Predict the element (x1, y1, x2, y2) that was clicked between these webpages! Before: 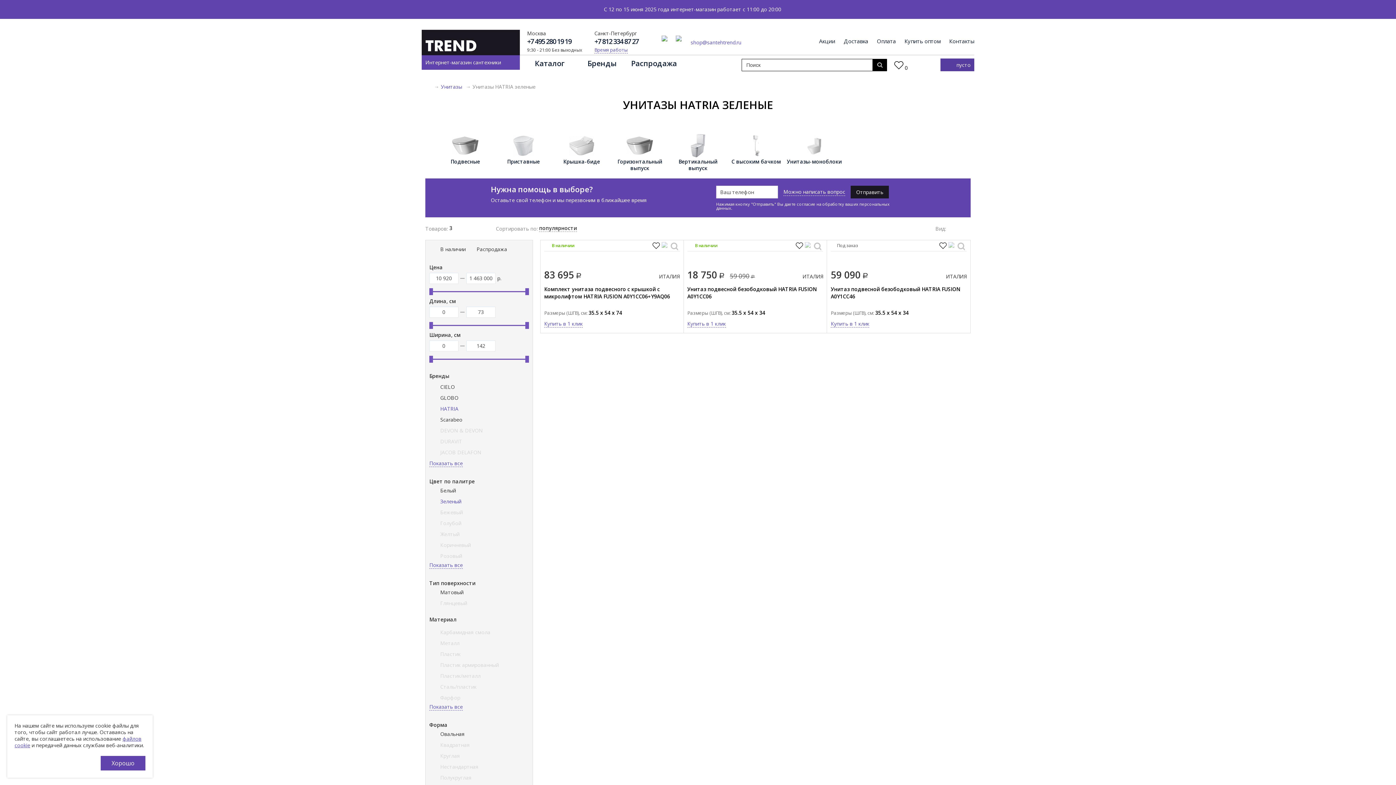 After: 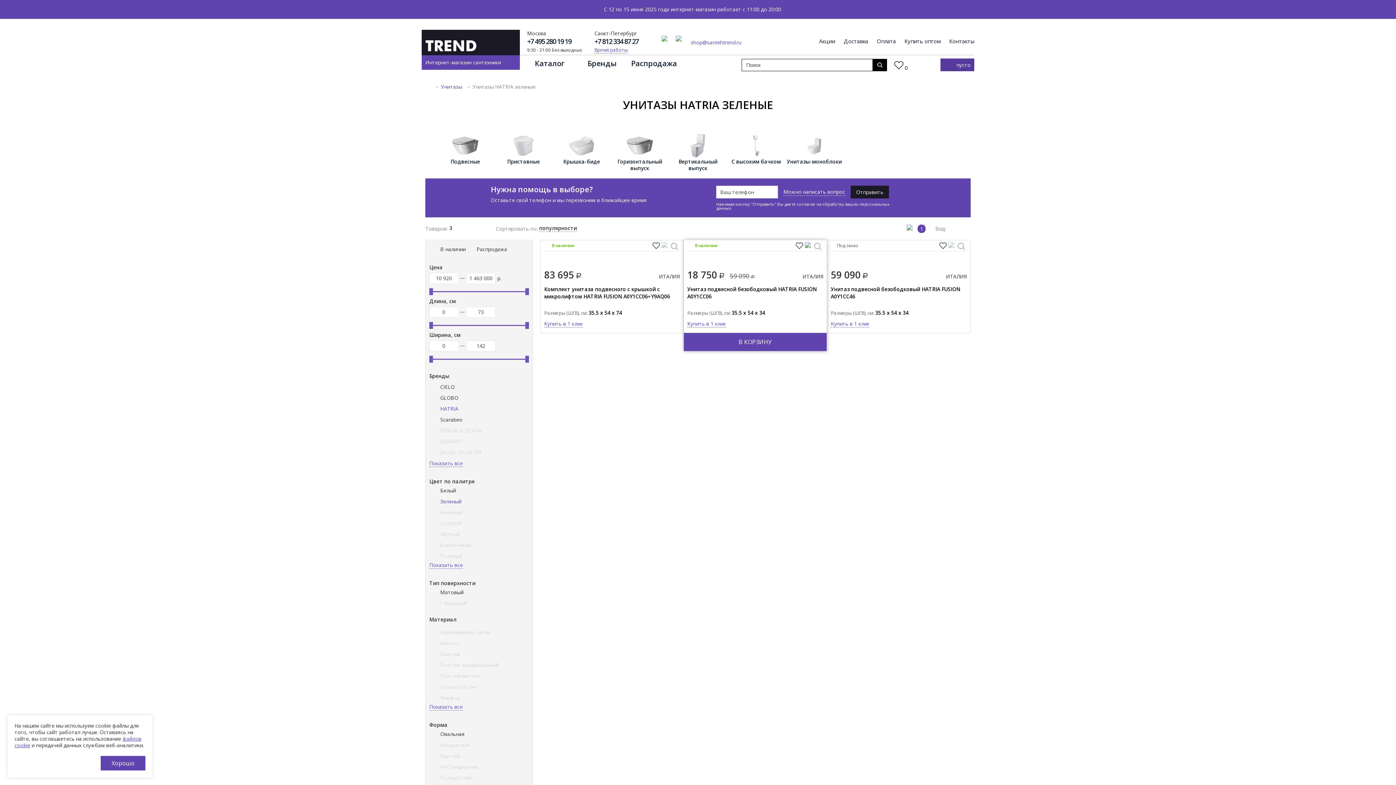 Action: bbox: (805, 242, 812, 251)